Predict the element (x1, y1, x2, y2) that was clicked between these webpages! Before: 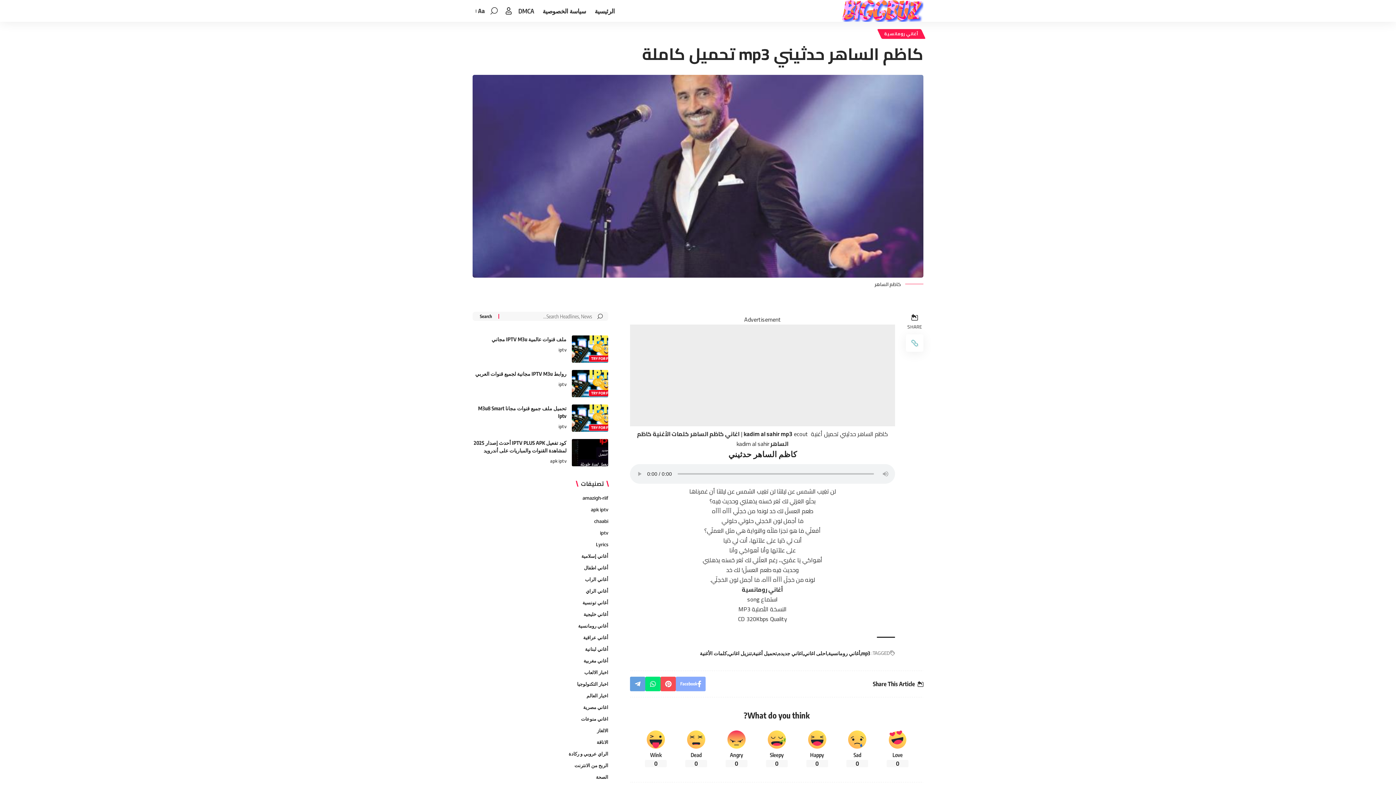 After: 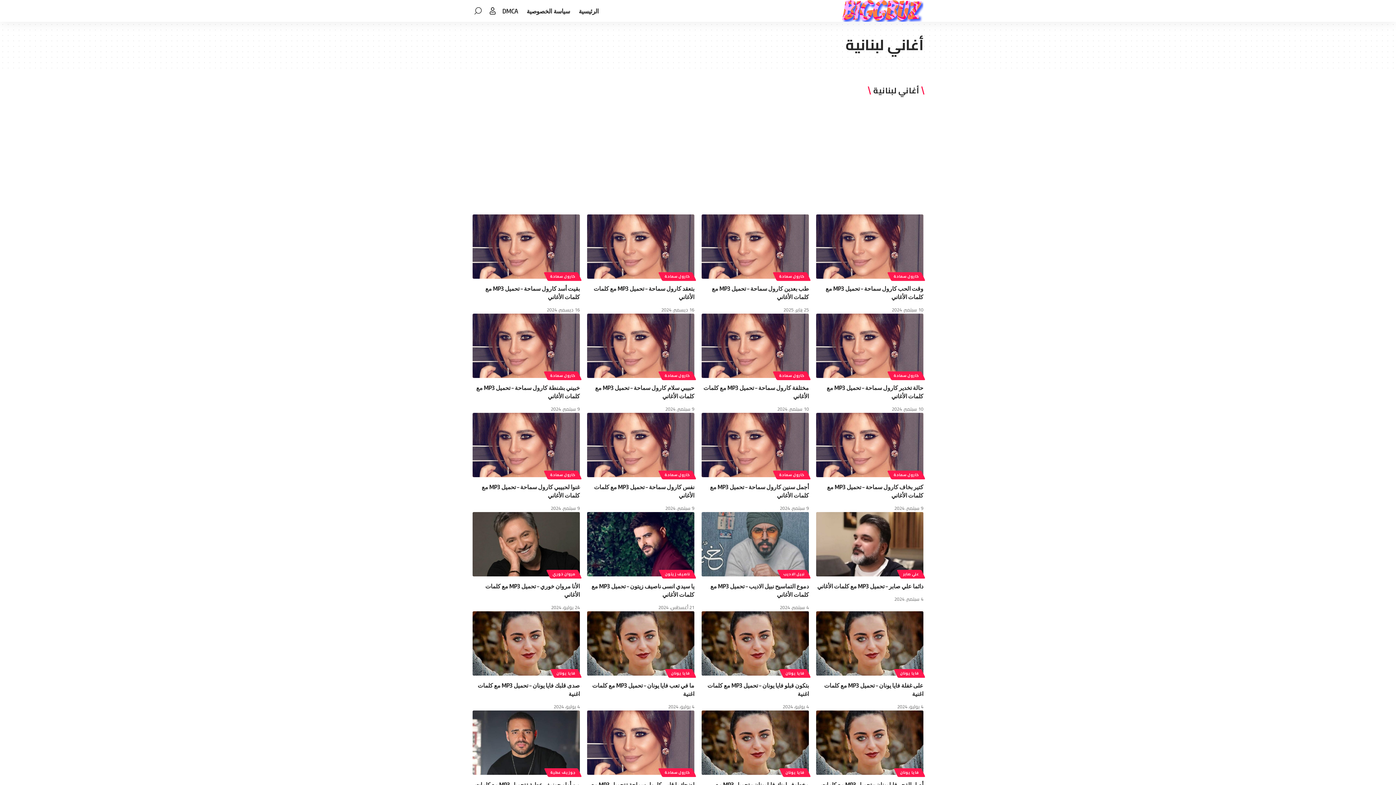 Action: label: أغاني لبنانية bbox: (472, 643, 608, 655)